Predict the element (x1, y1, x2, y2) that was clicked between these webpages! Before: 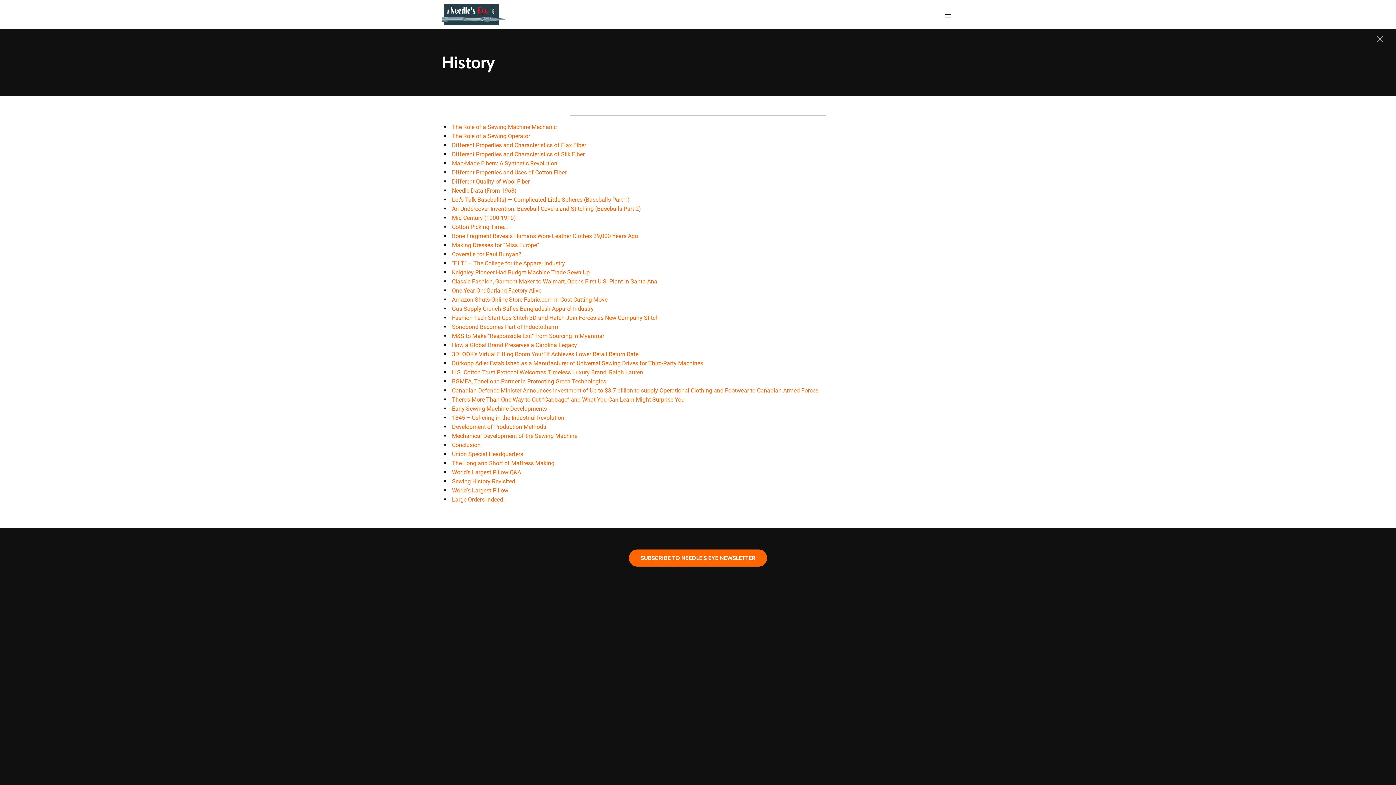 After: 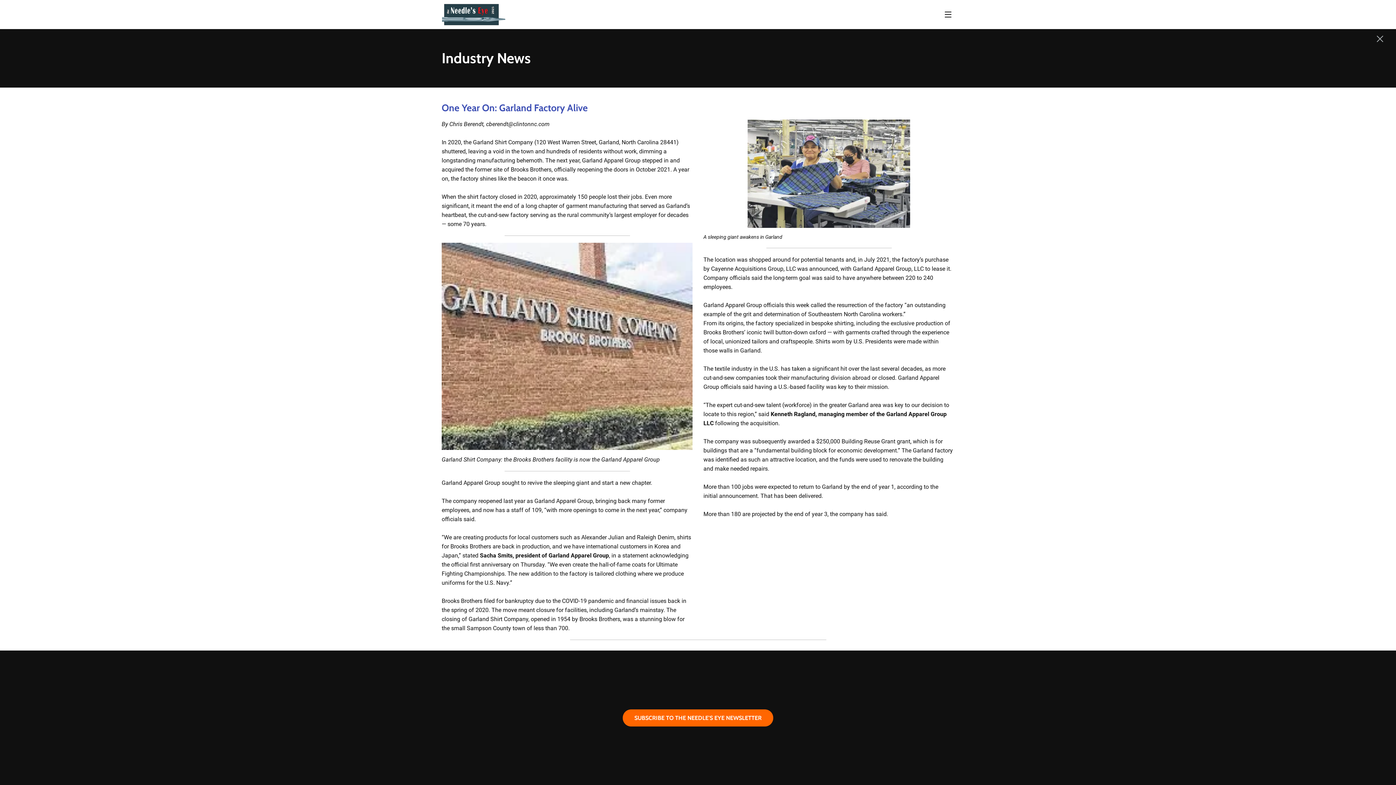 Action: label: One Year On: Garland Factory Alive bbox: (452, 286, 541, 295)